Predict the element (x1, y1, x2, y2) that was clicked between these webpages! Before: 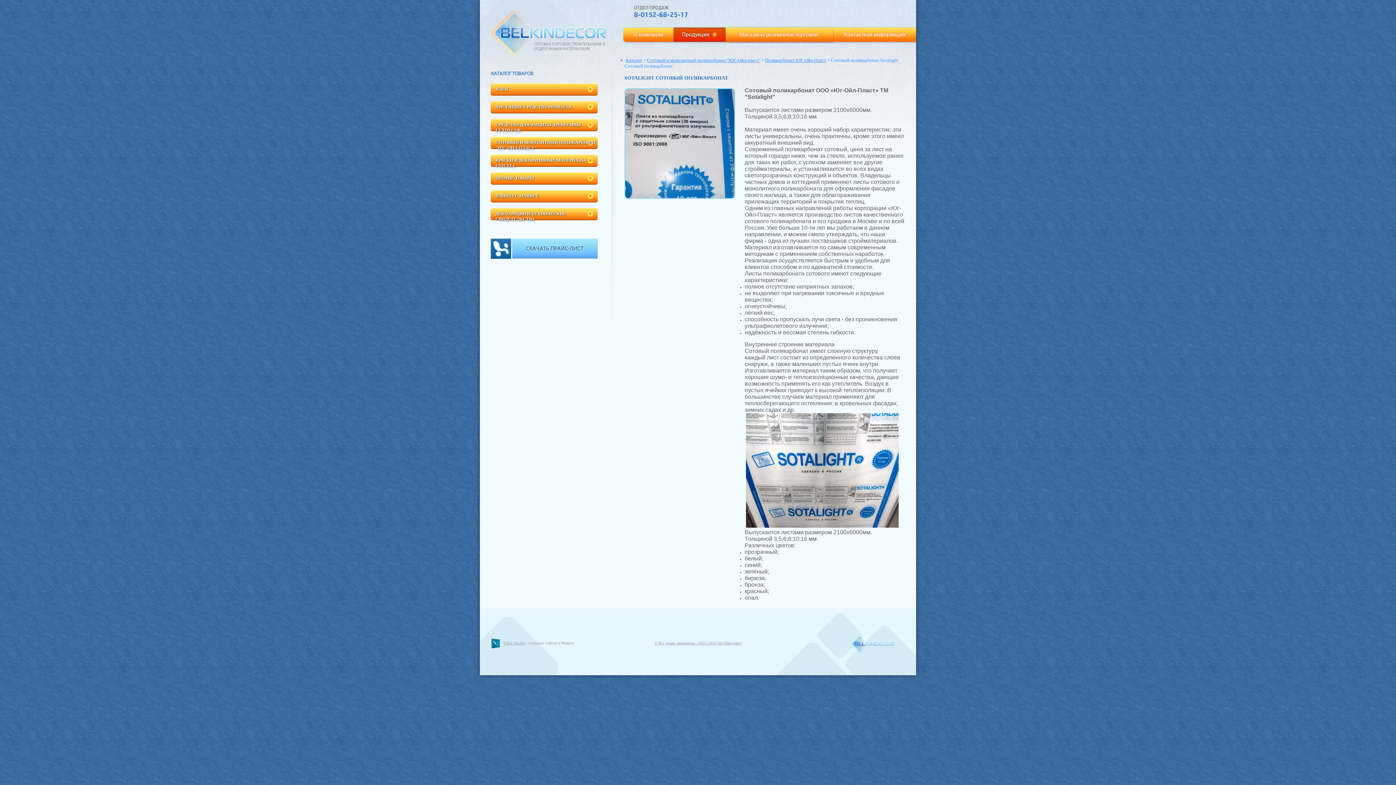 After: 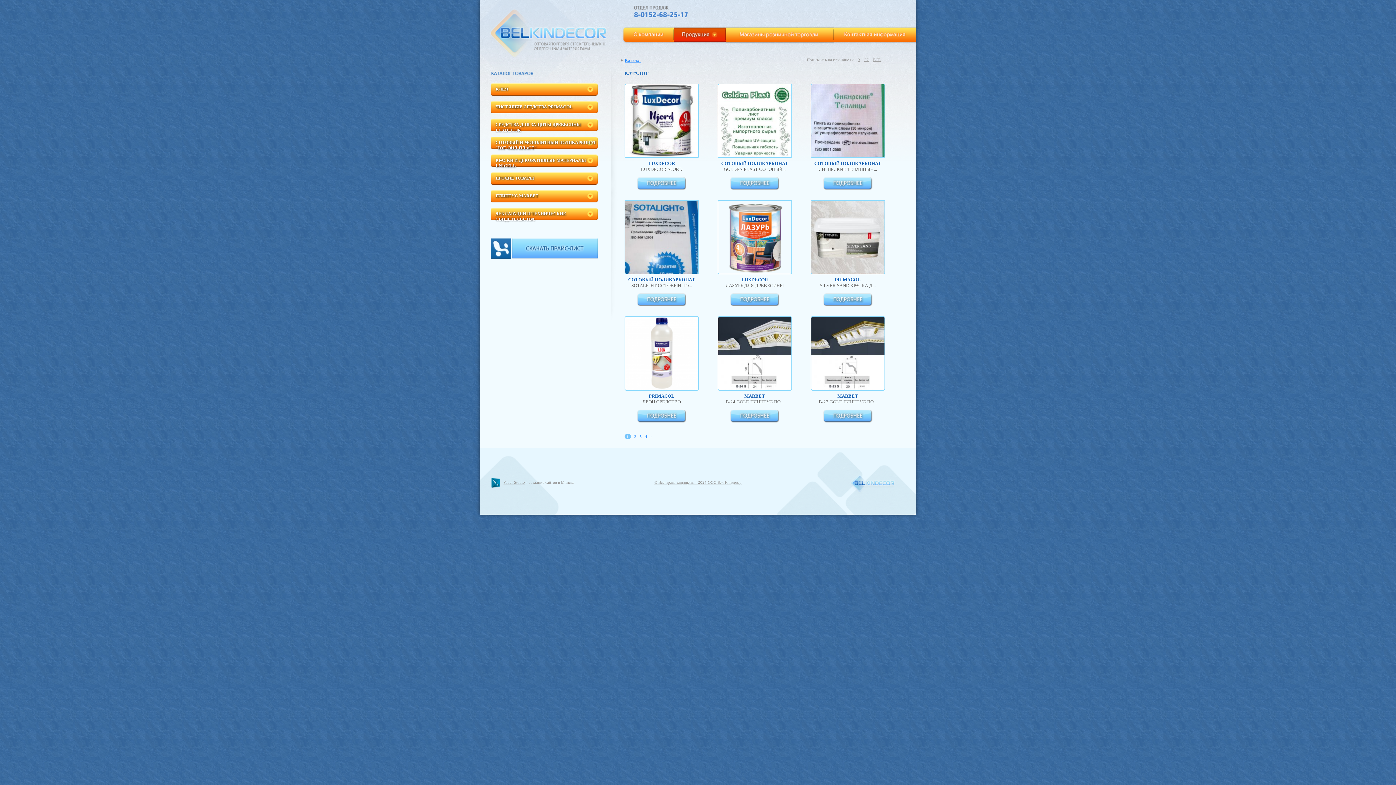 Action: bbox: (673, 25, 725, 44)